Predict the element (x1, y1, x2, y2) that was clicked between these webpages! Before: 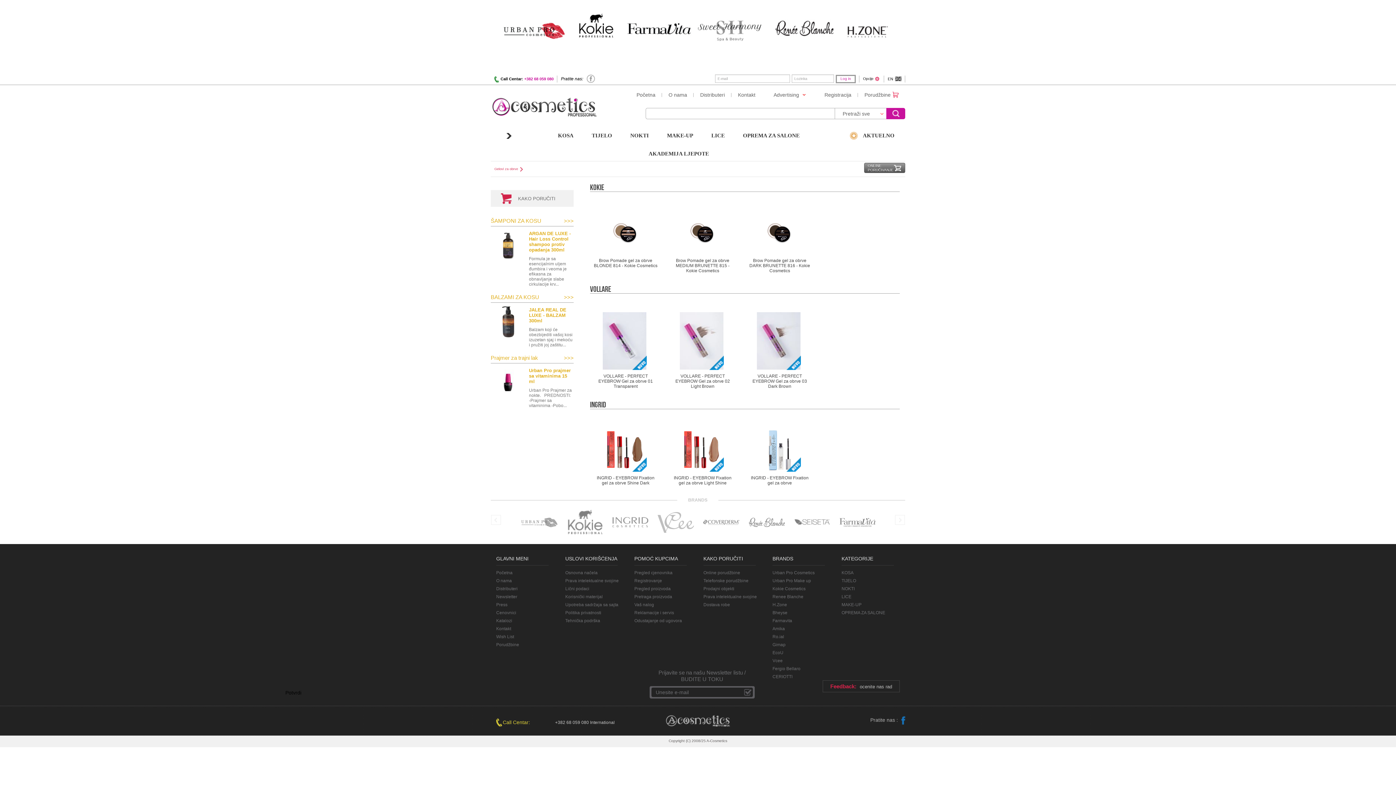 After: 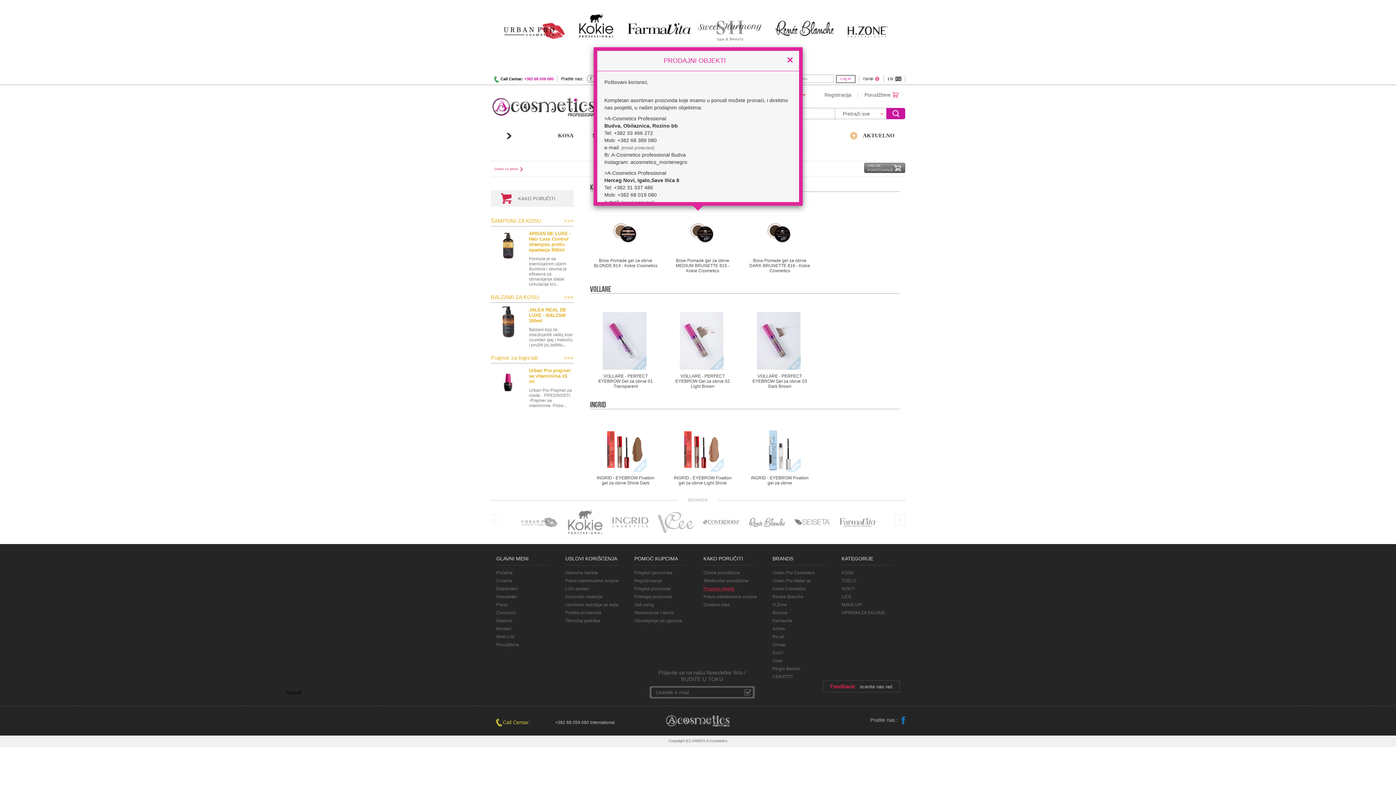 Action: bbox: (703, 586, 734, 591) label: Prodajni objekti